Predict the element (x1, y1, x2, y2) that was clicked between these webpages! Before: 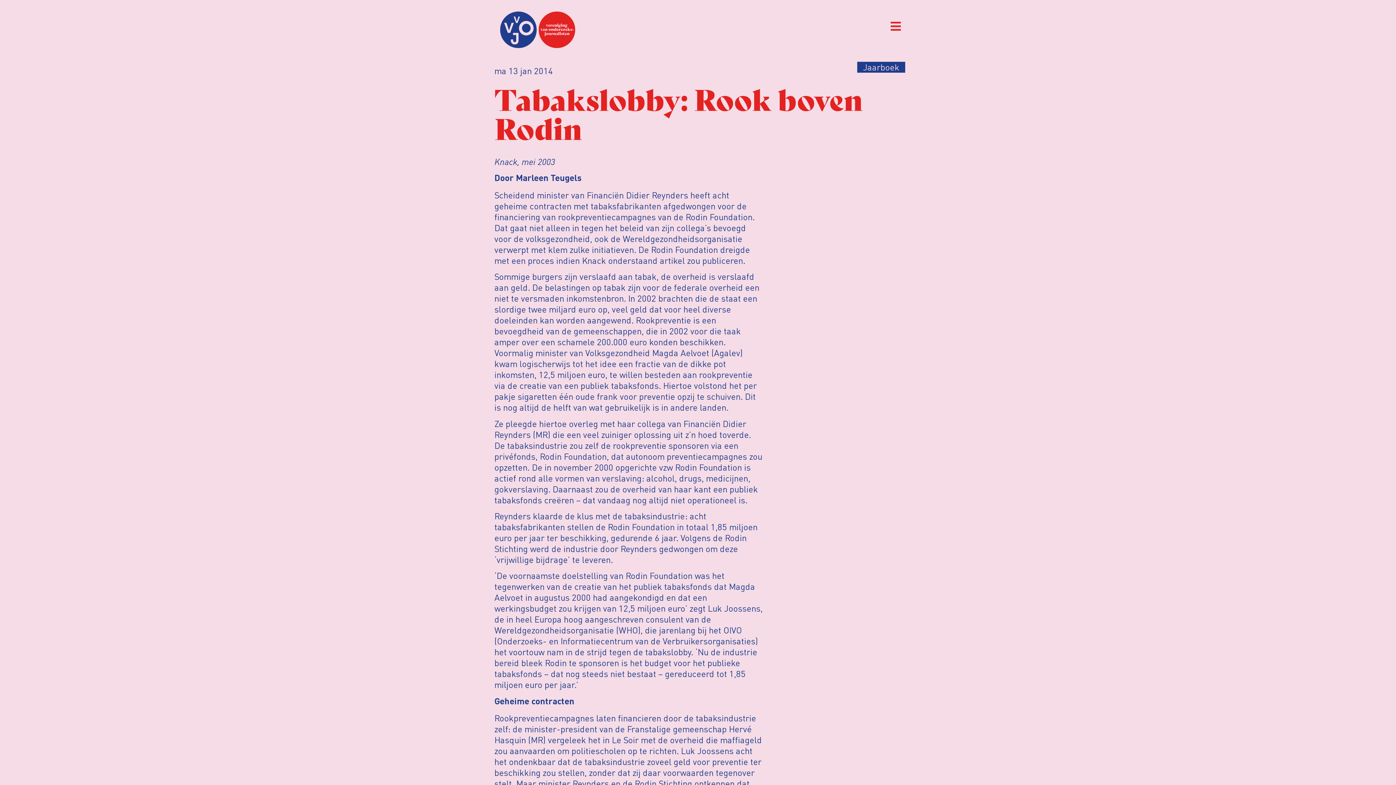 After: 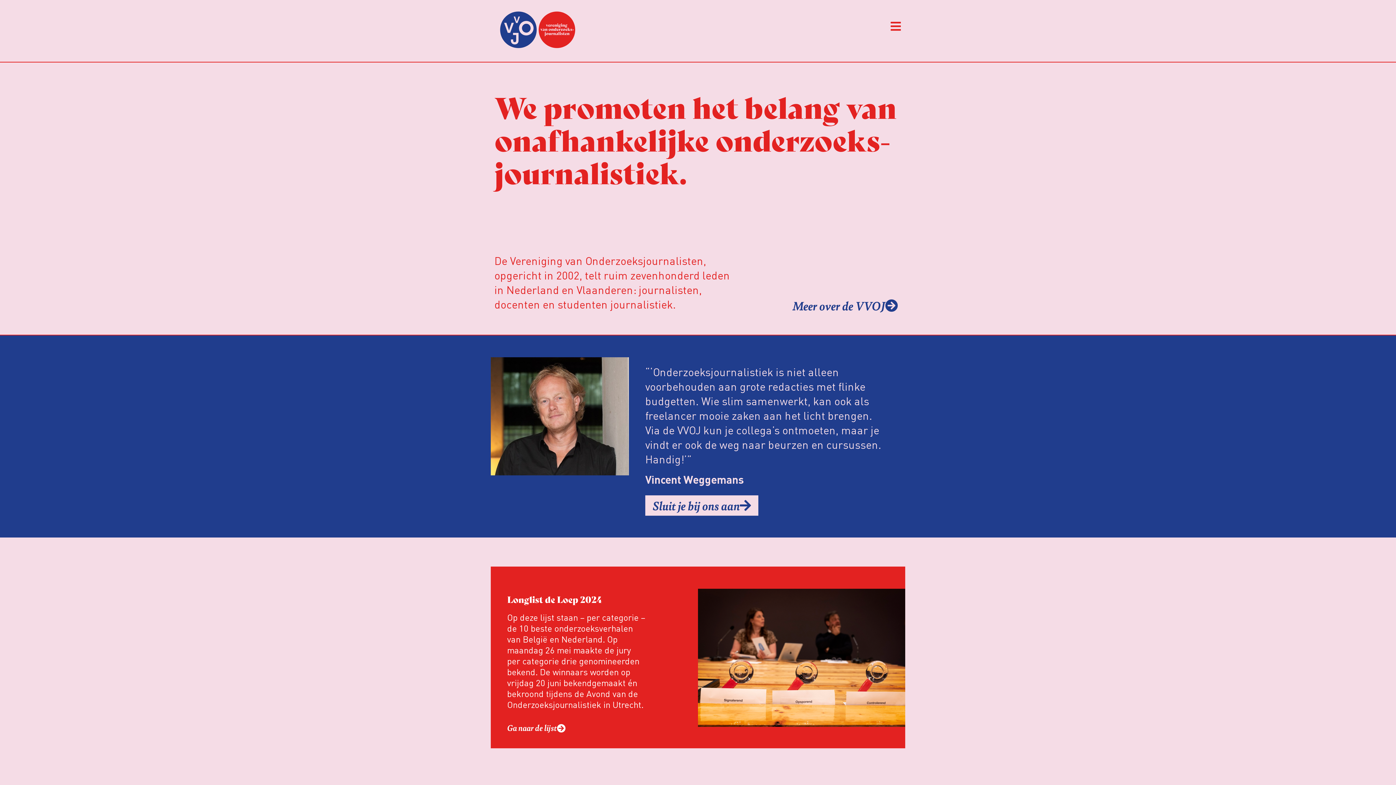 Action: bbox: (494, 44, 581, 55)